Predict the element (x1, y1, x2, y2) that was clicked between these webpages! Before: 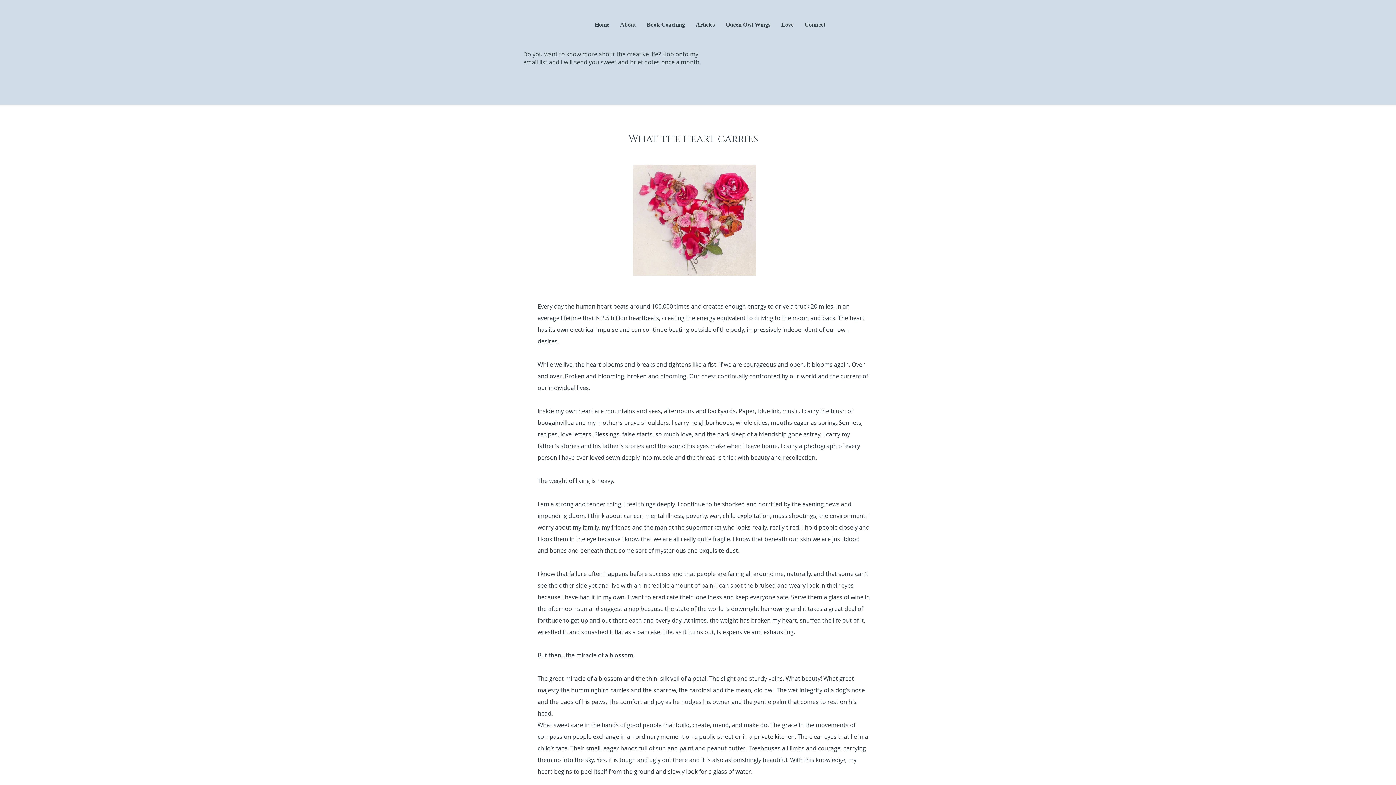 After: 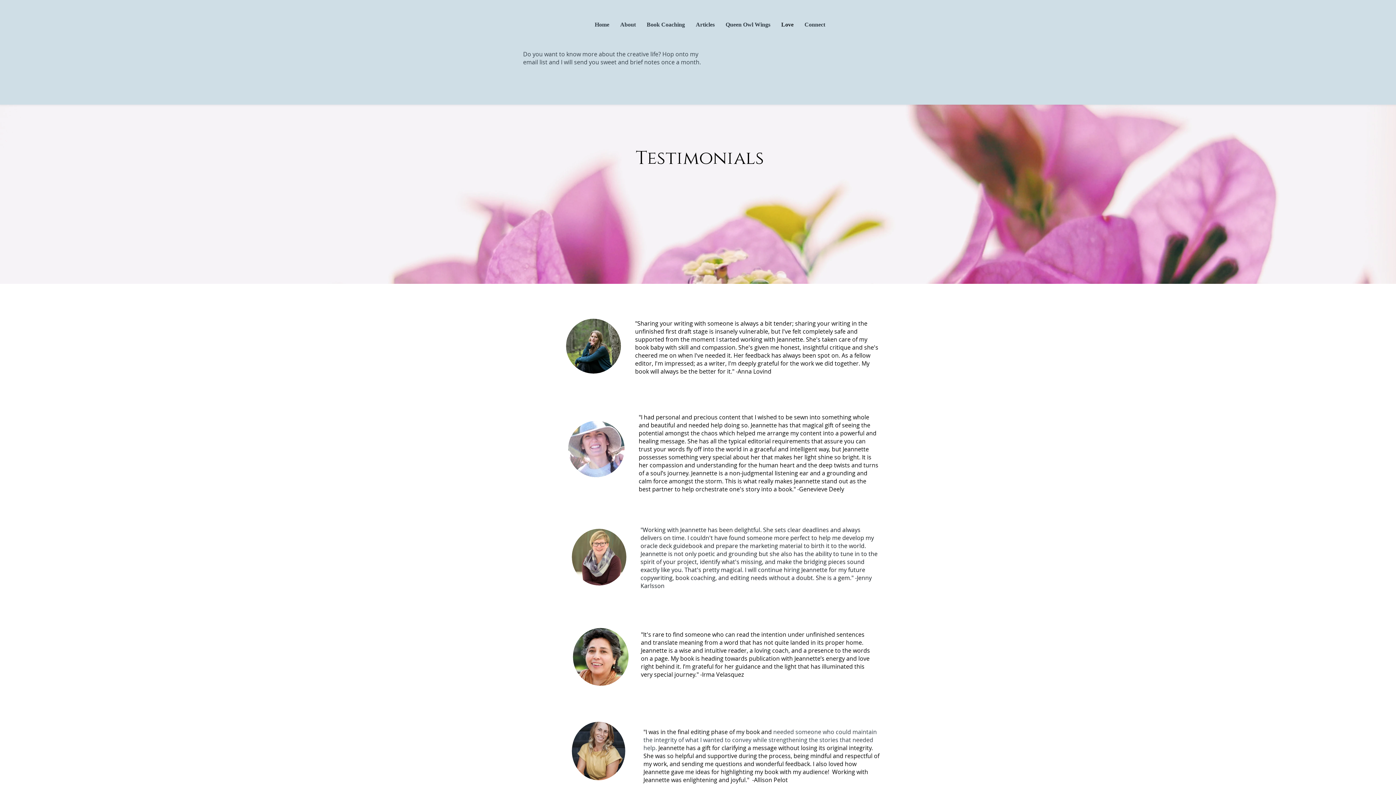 Action: bbox: (776, 13, 799, 35) label: Love